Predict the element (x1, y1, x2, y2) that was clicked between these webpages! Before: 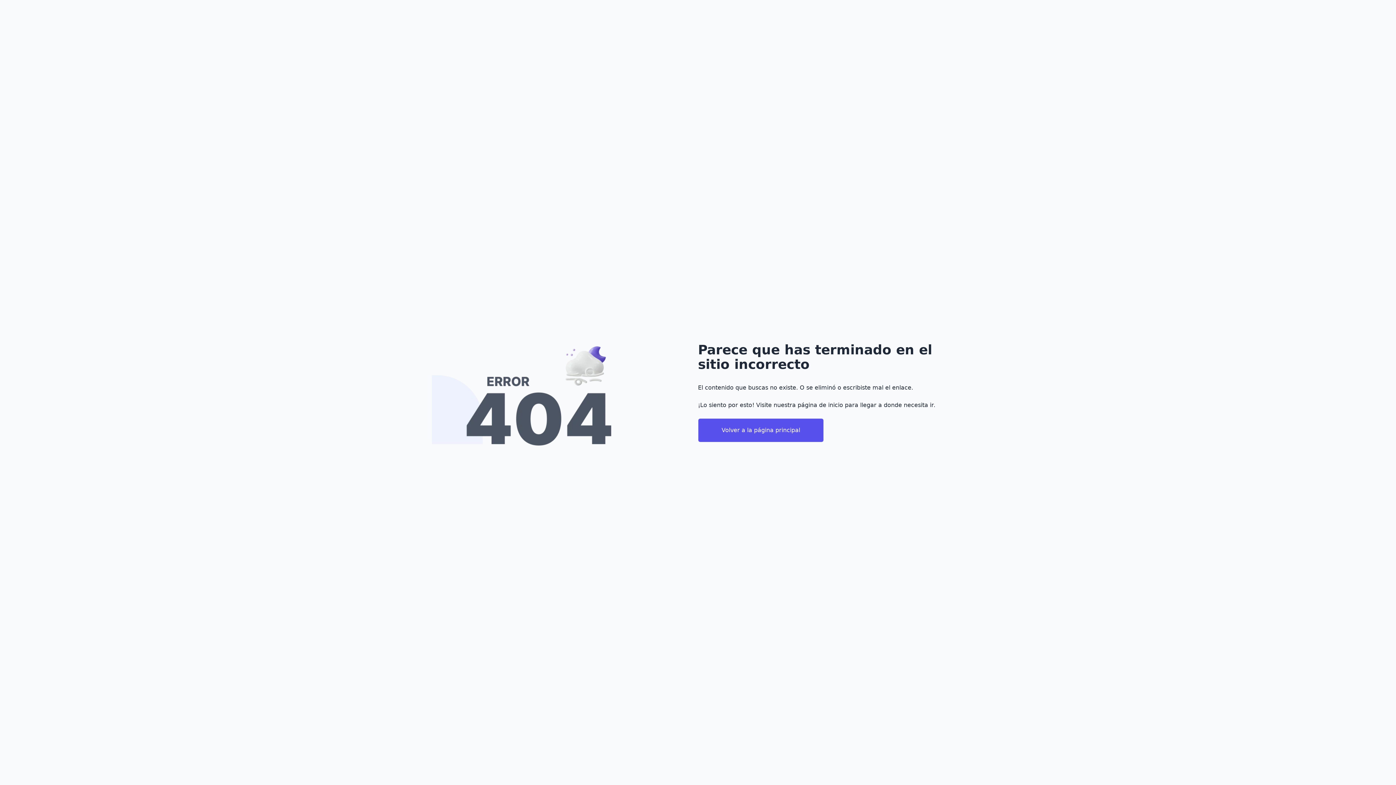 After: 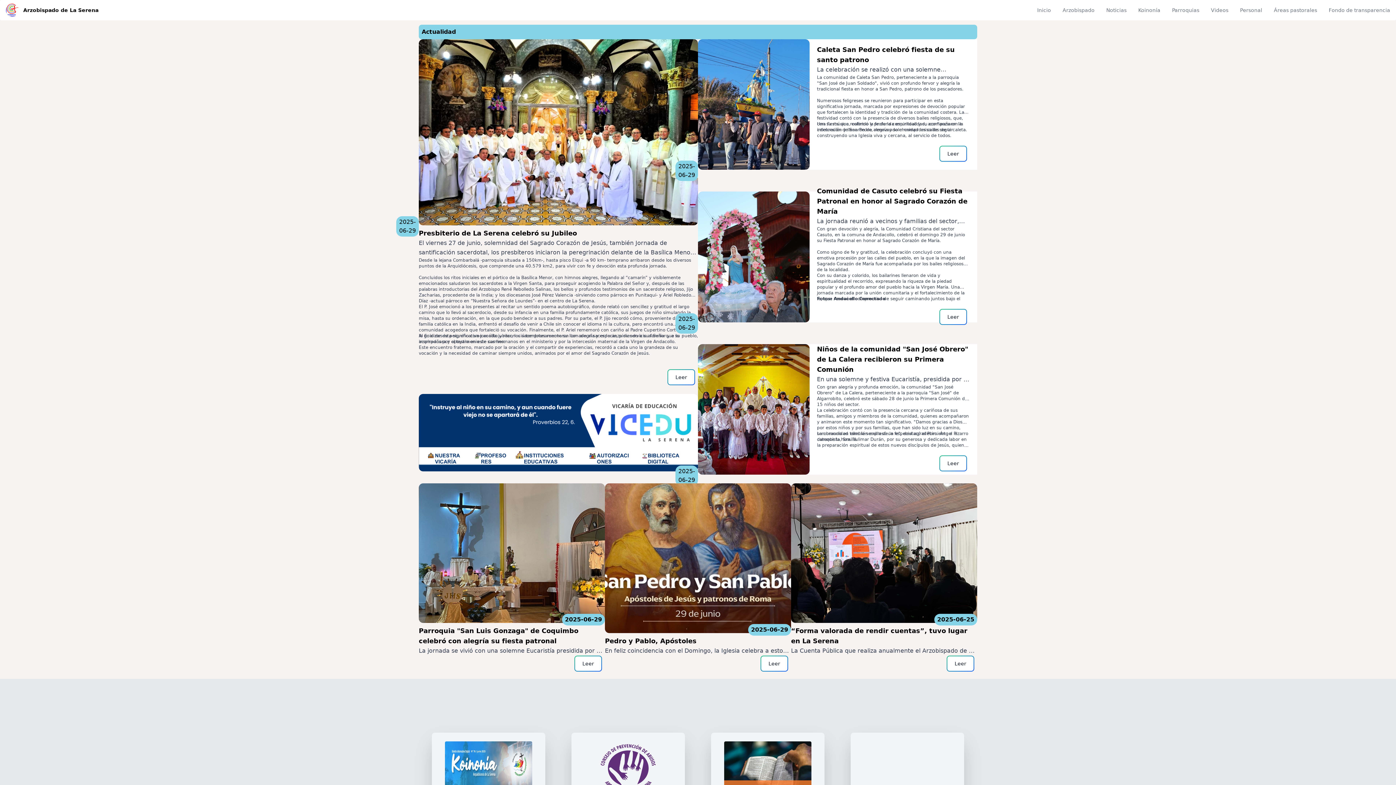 Action: bbox: (698, 418, 824, 442) label: Volver a la página principal